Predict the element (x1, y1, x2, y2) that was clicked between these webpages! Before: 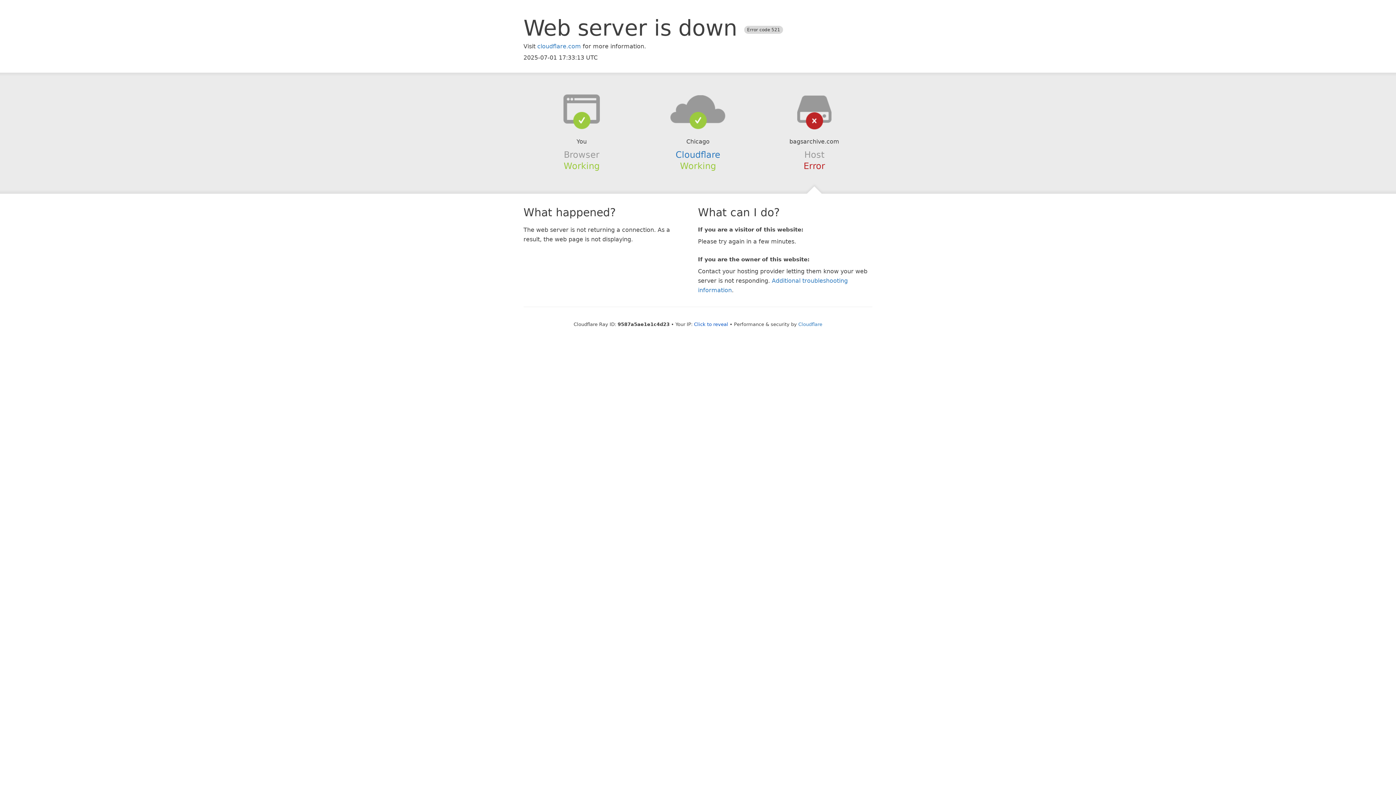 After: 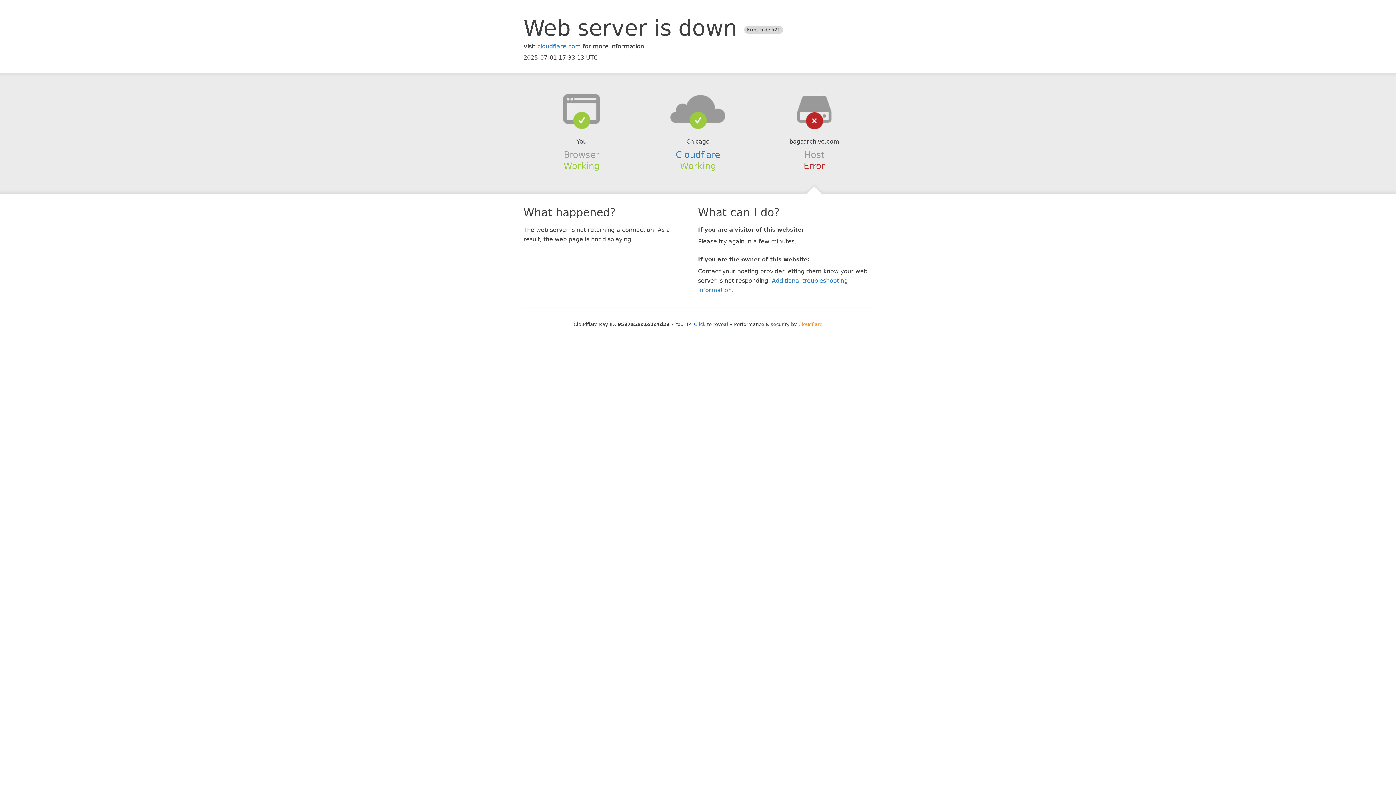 Action: label: Cloudflare bbox: (798, 321, 822, 327)